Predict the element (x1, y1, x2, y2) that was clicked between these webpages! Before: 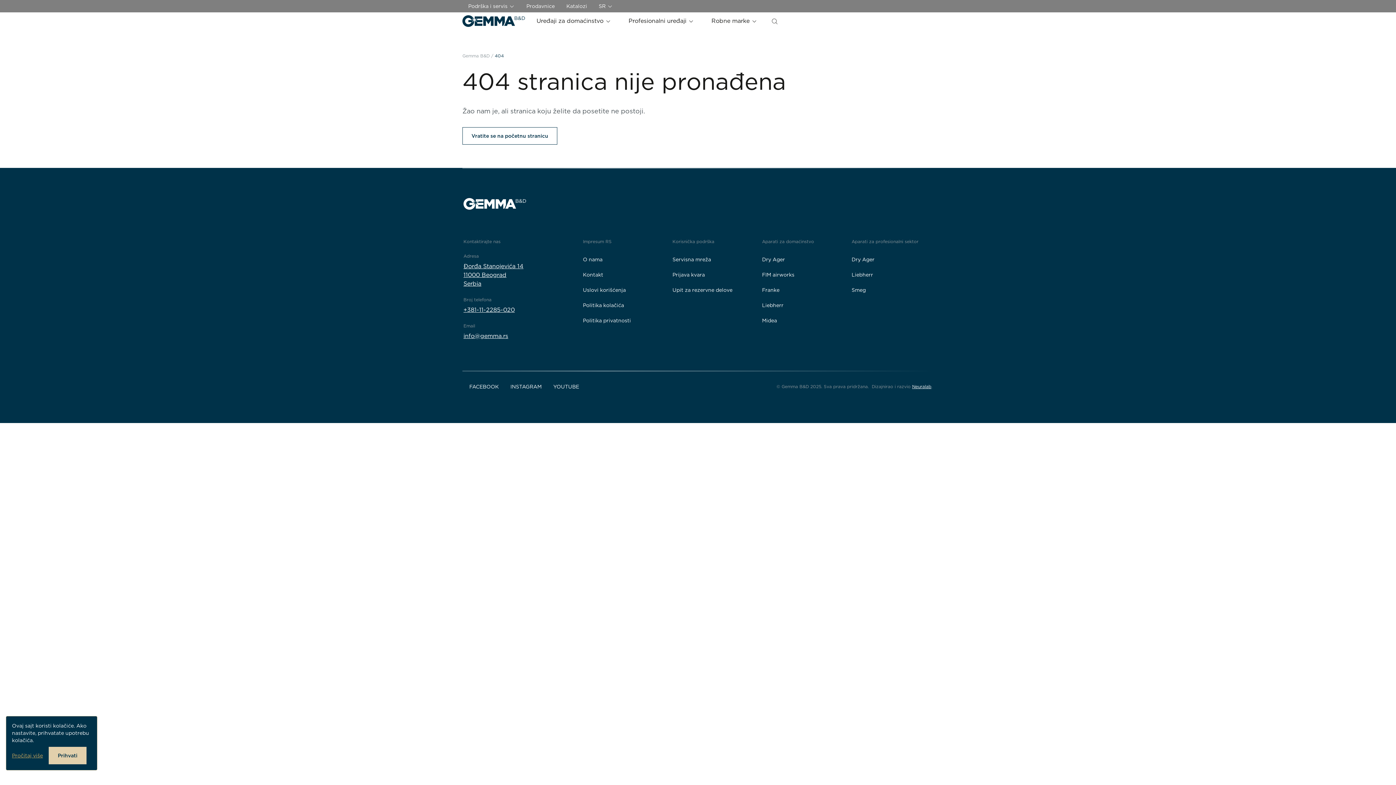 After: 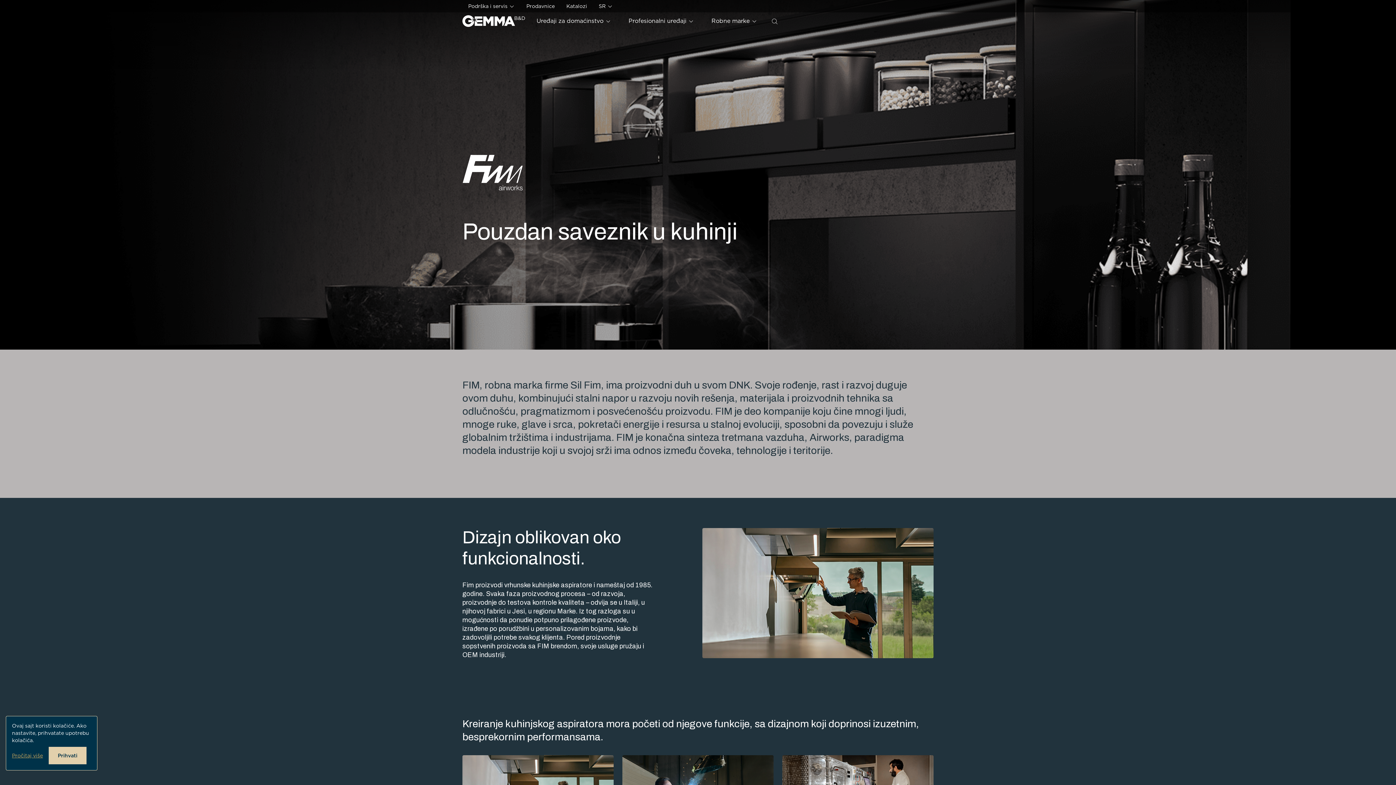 Action: label: FIM airworks bbox: (762, 268, 794, 281)